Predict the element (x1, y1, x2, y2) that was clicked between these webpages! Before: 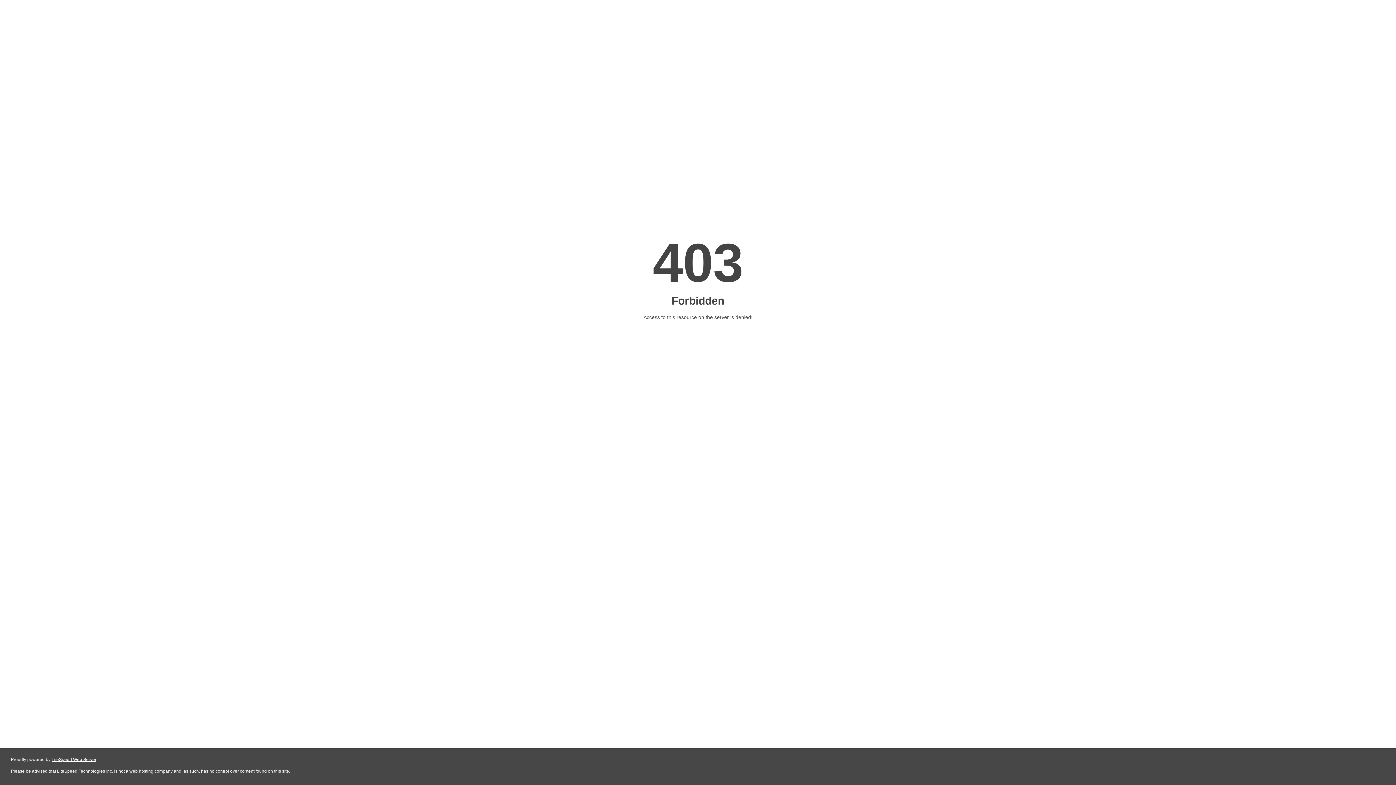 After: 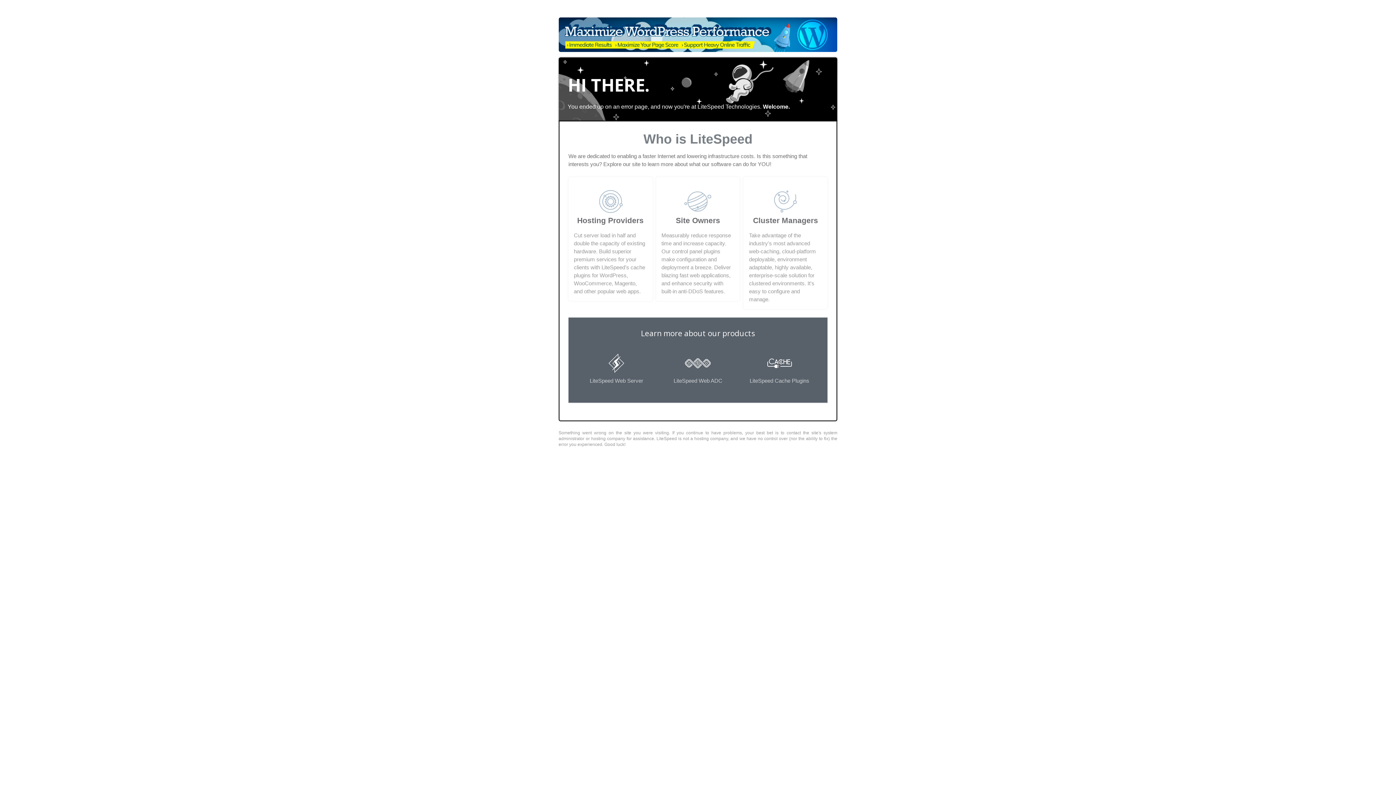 Action: label: LiteSpeed Web Server bbox: (51, 757, 96, 762)